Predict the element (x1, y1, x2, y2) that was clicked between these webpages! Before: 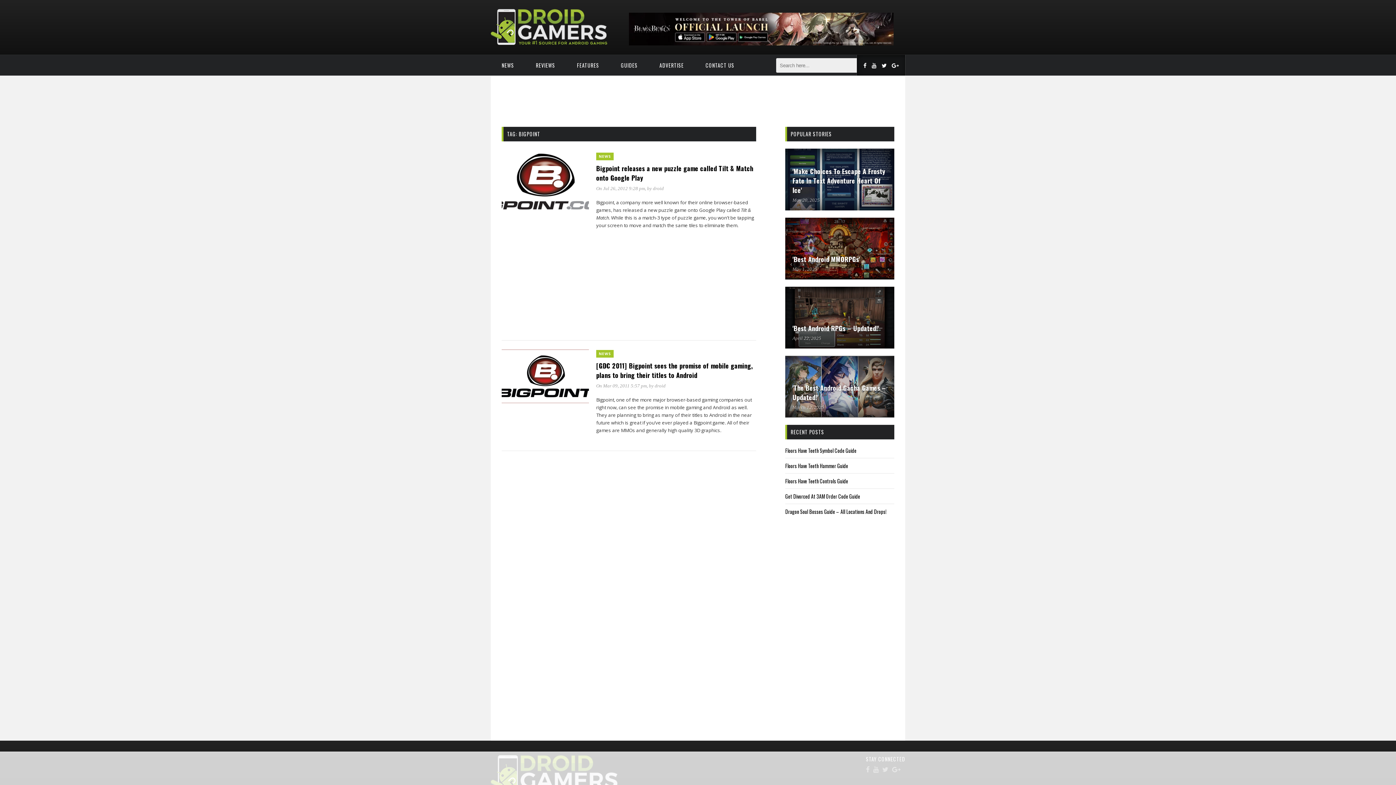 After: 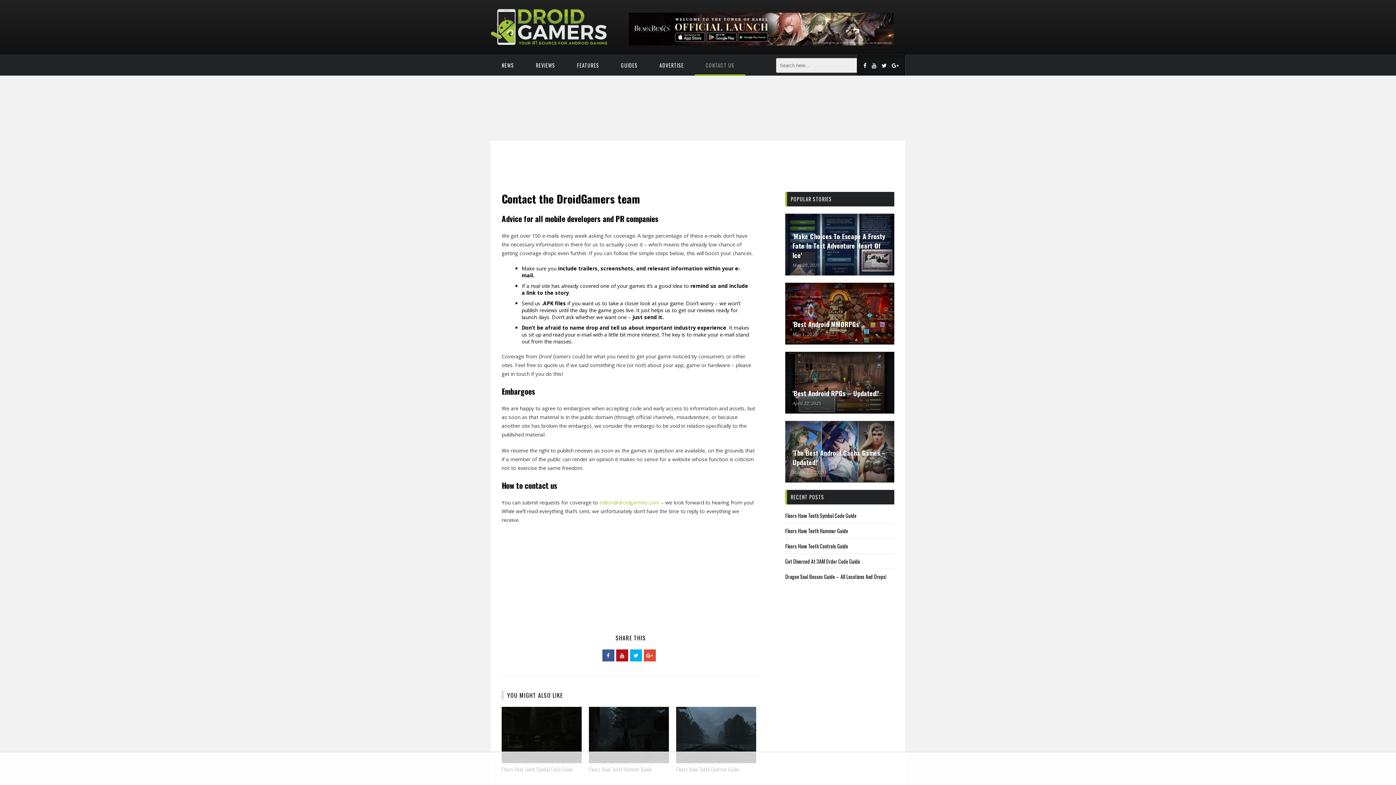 Action: label: CONTACT US bbox: (694, 54, 745, 76)